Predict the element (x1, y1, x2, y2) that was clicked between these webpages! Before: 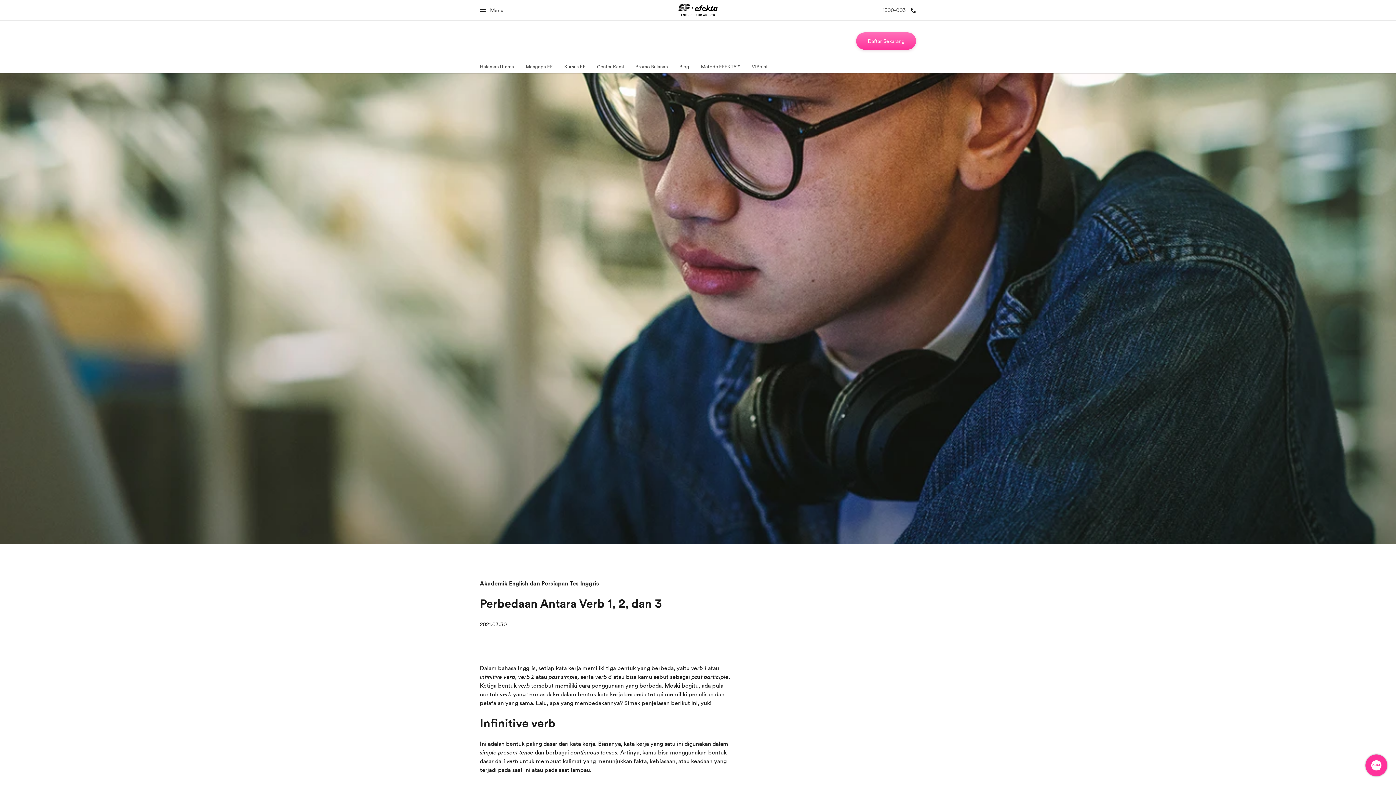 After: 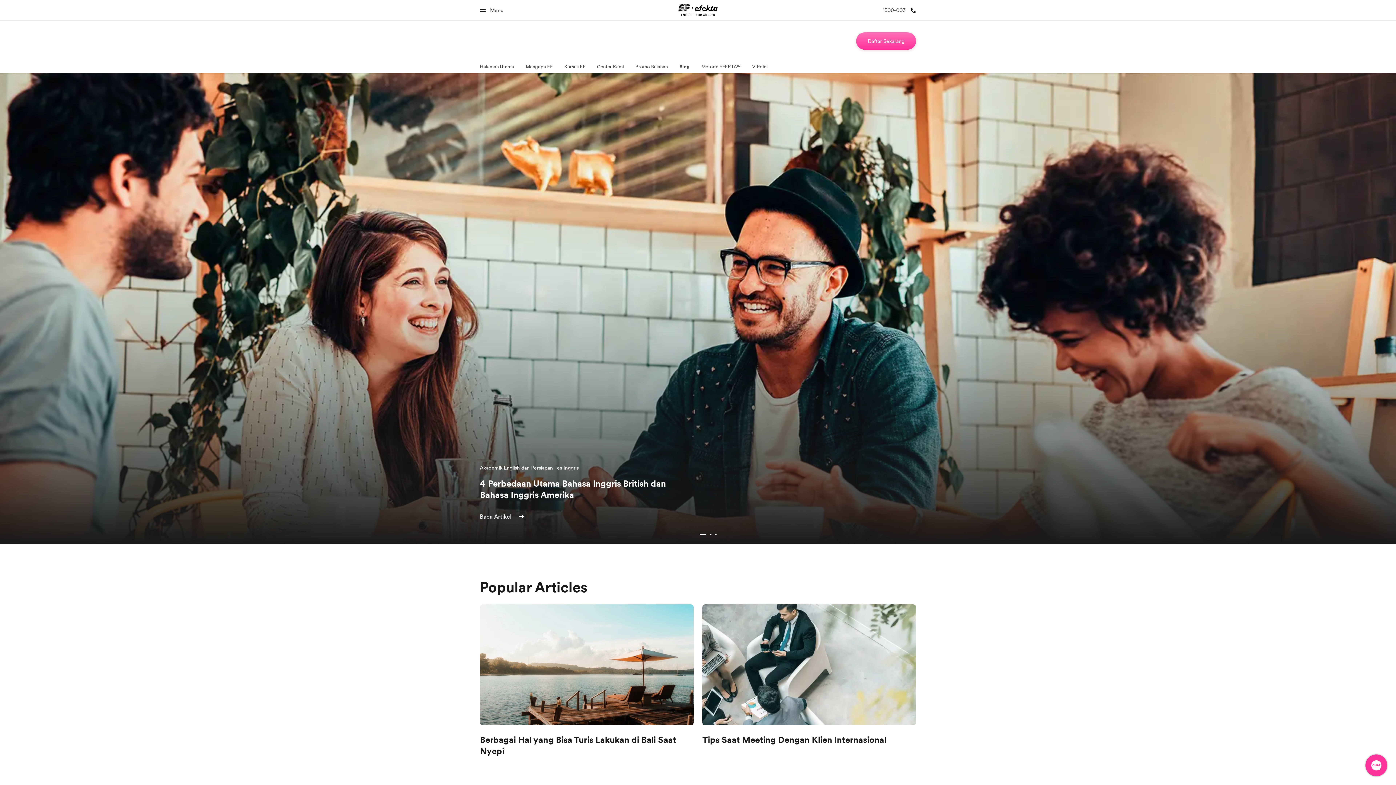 Action: label: Blog bbox: (679, 60, 689, 73)